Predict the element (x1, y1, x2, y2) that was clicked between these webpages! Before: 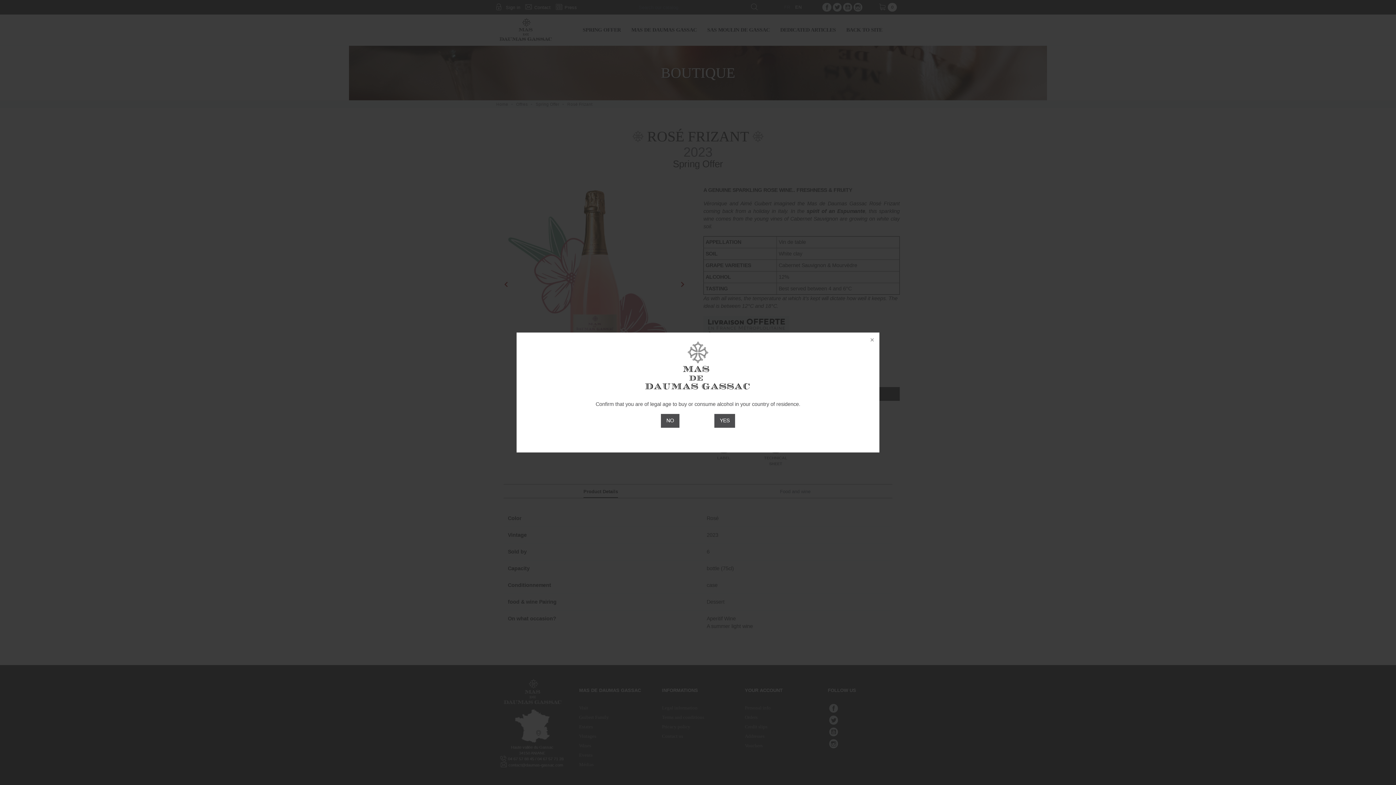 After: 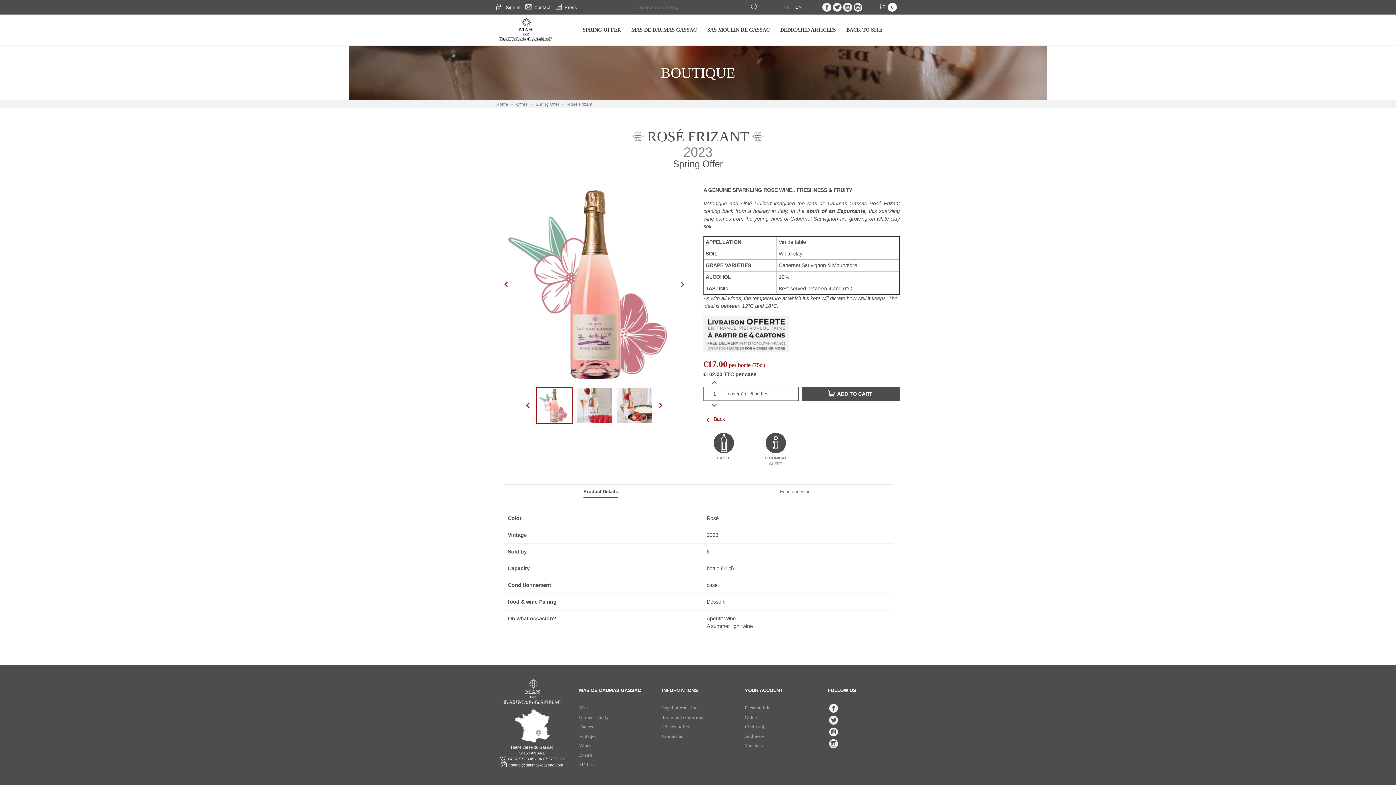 Action: label: YES bbox: (714, 414, 735, 427)